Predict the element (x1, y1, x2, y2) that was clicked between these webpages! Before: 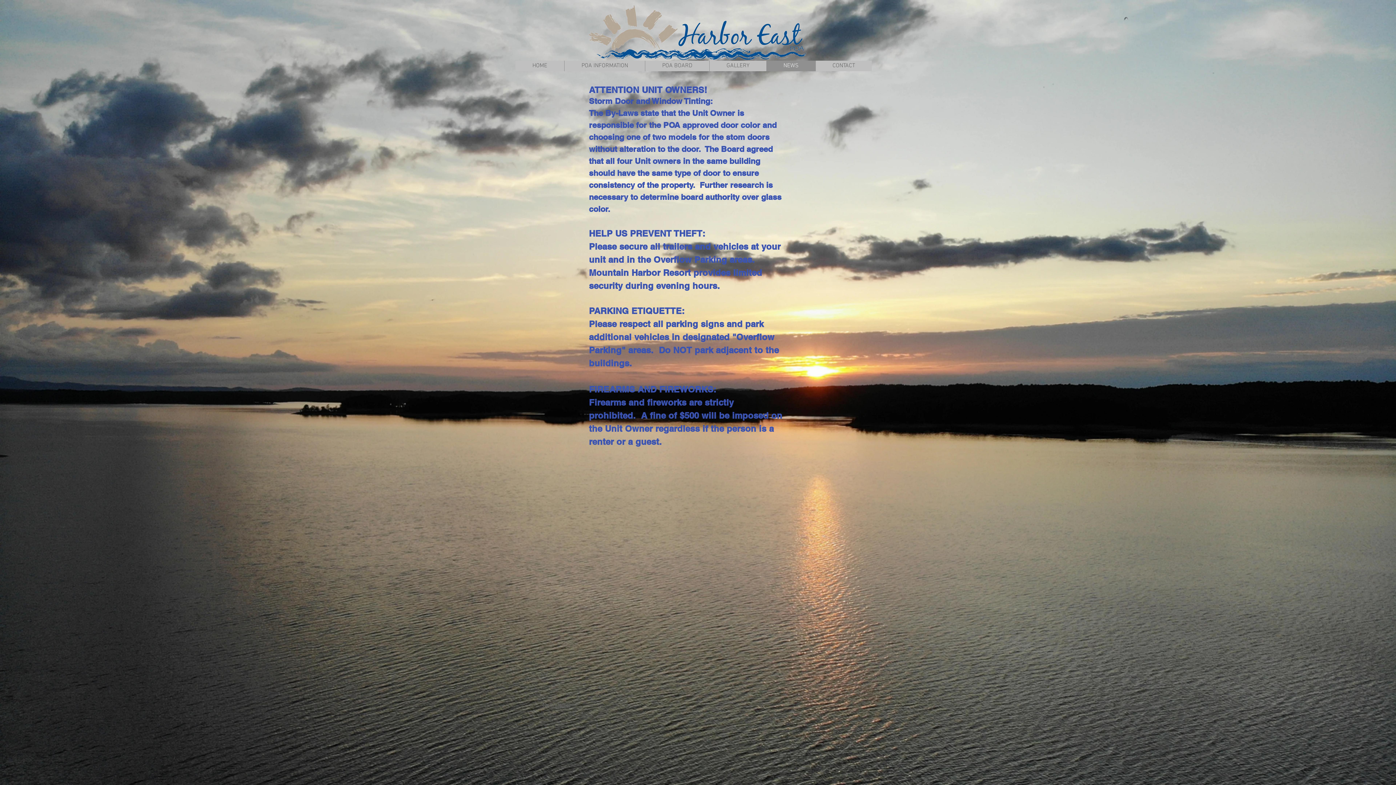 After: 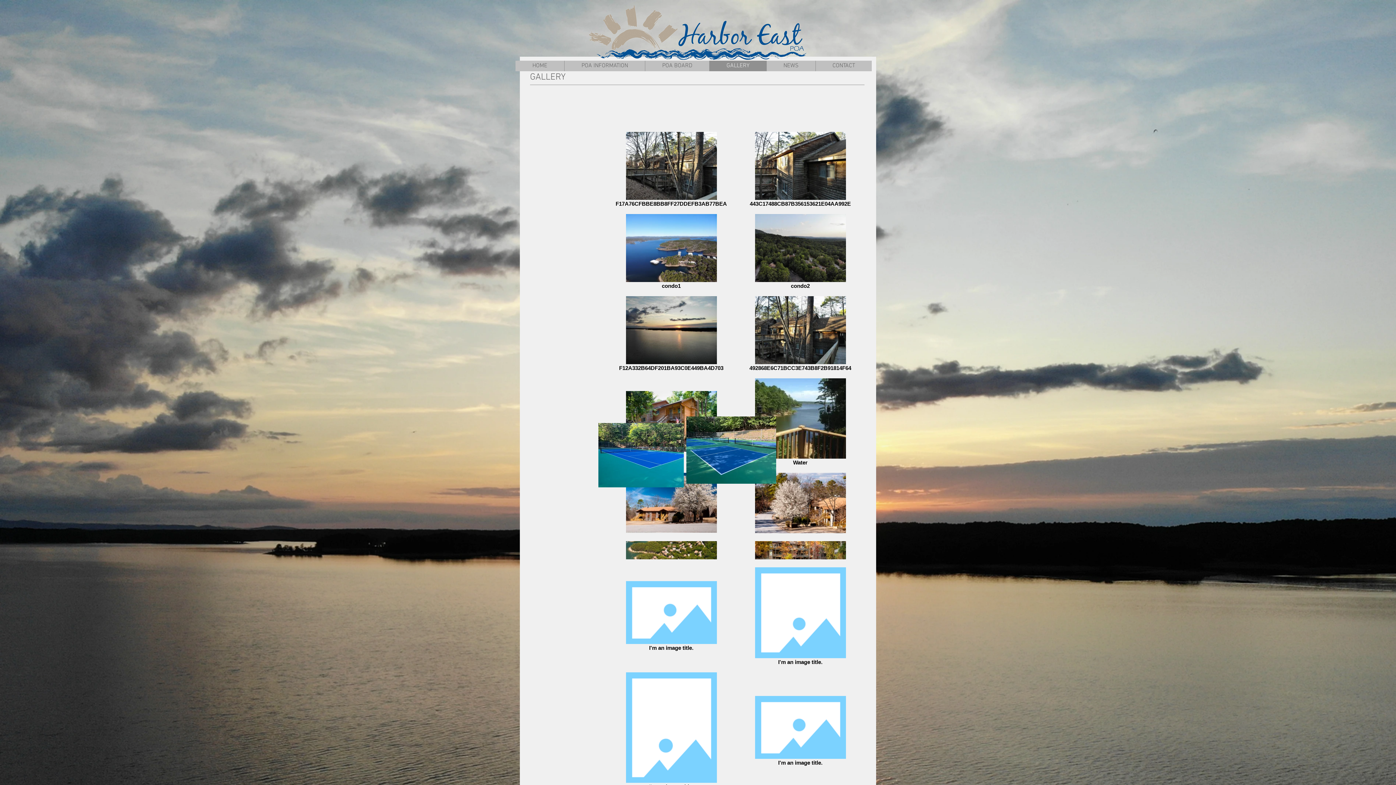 Action: label: GALLERY bbox: (709, 60, 766, 71)